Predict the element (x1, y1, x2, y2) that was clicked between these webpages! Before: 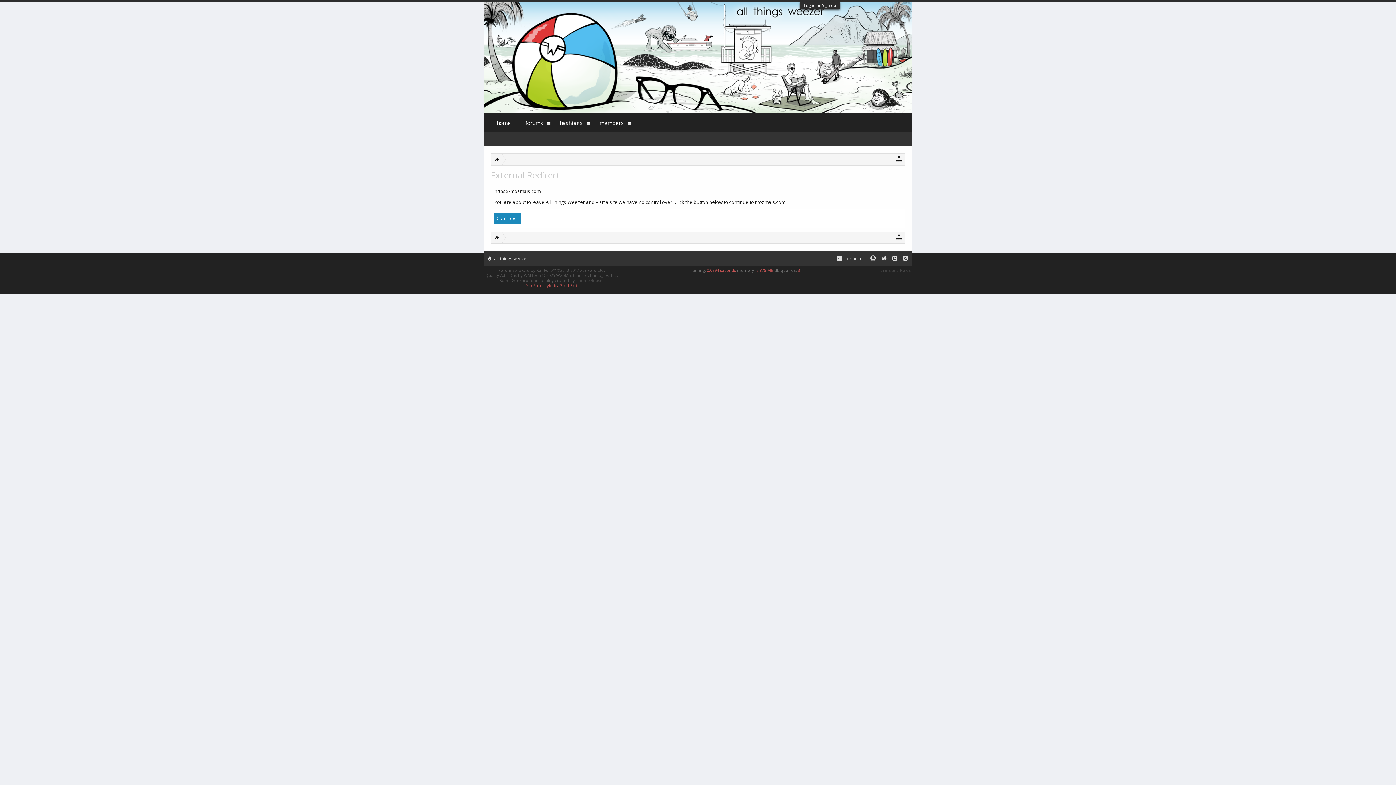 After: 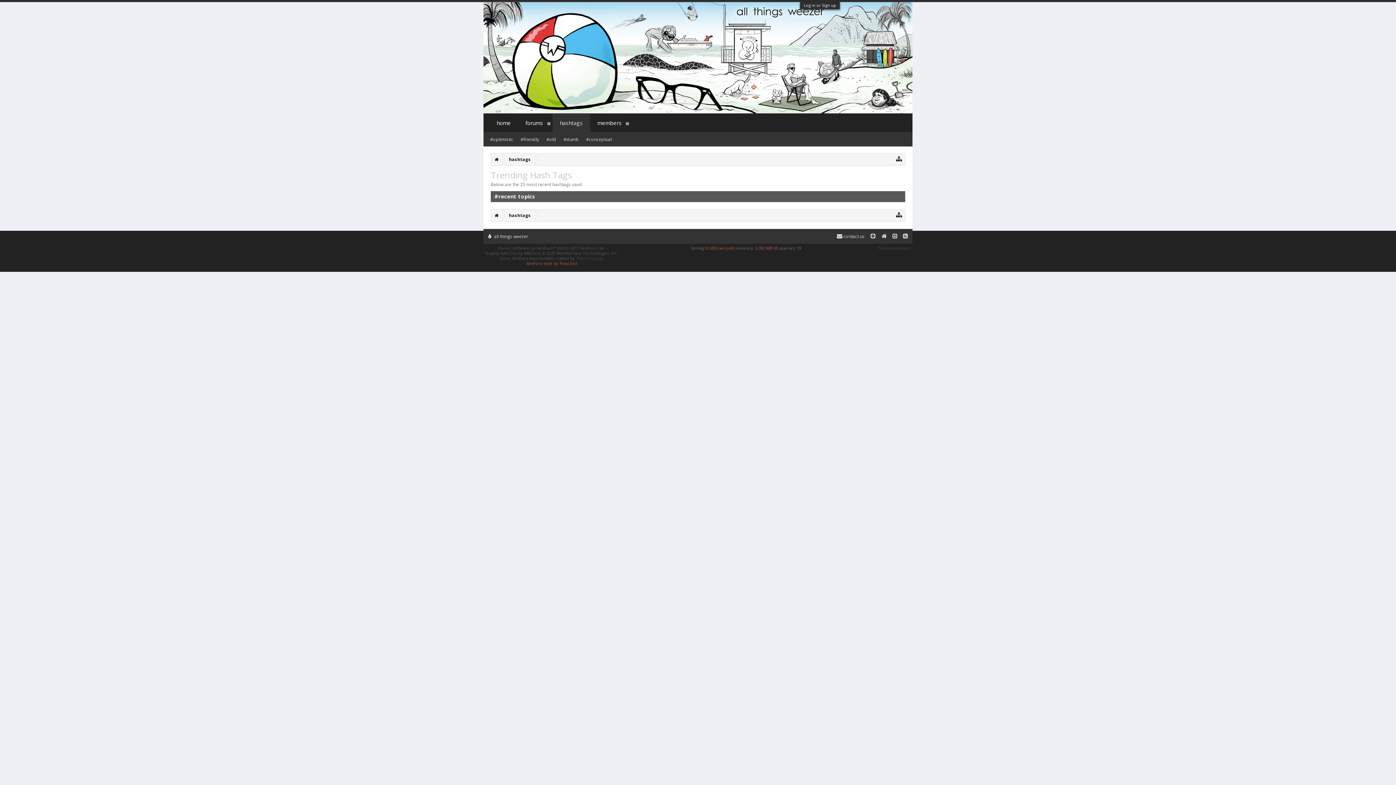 Action: label: hashtags bbox: (552, 113, 590, 131)